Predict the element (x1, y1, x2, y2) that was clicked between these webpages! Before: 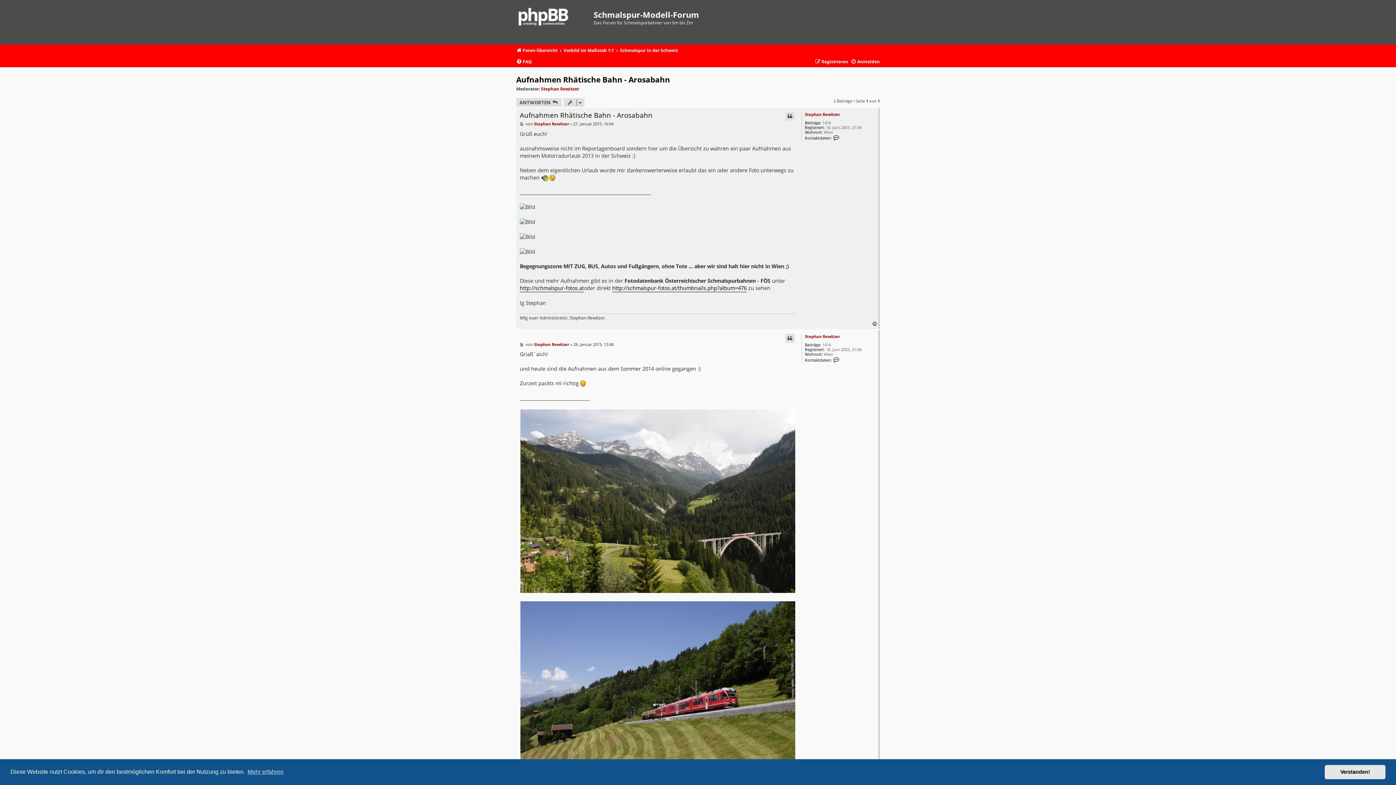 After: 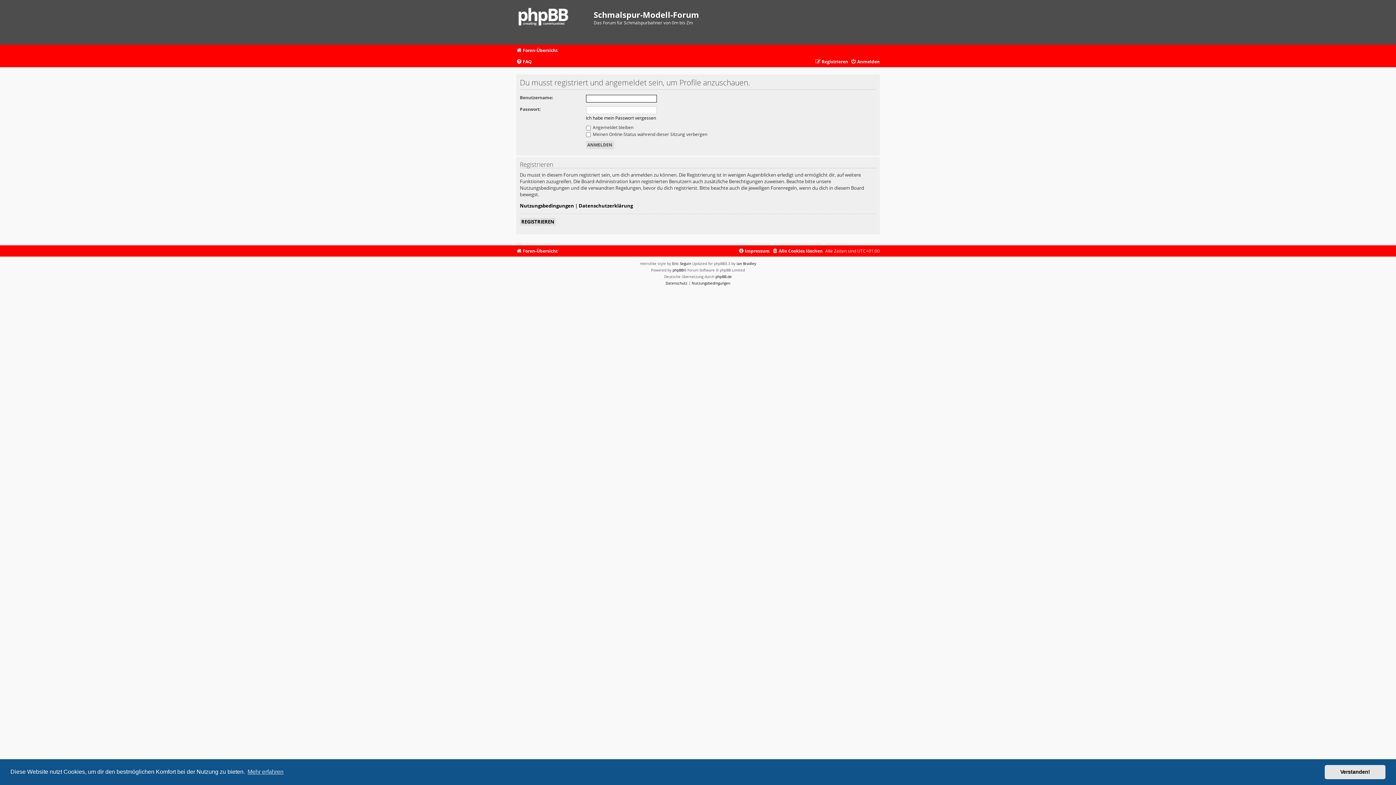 Action: label: Stephan Rewitzer bbox: (534, 341, 569, 347)